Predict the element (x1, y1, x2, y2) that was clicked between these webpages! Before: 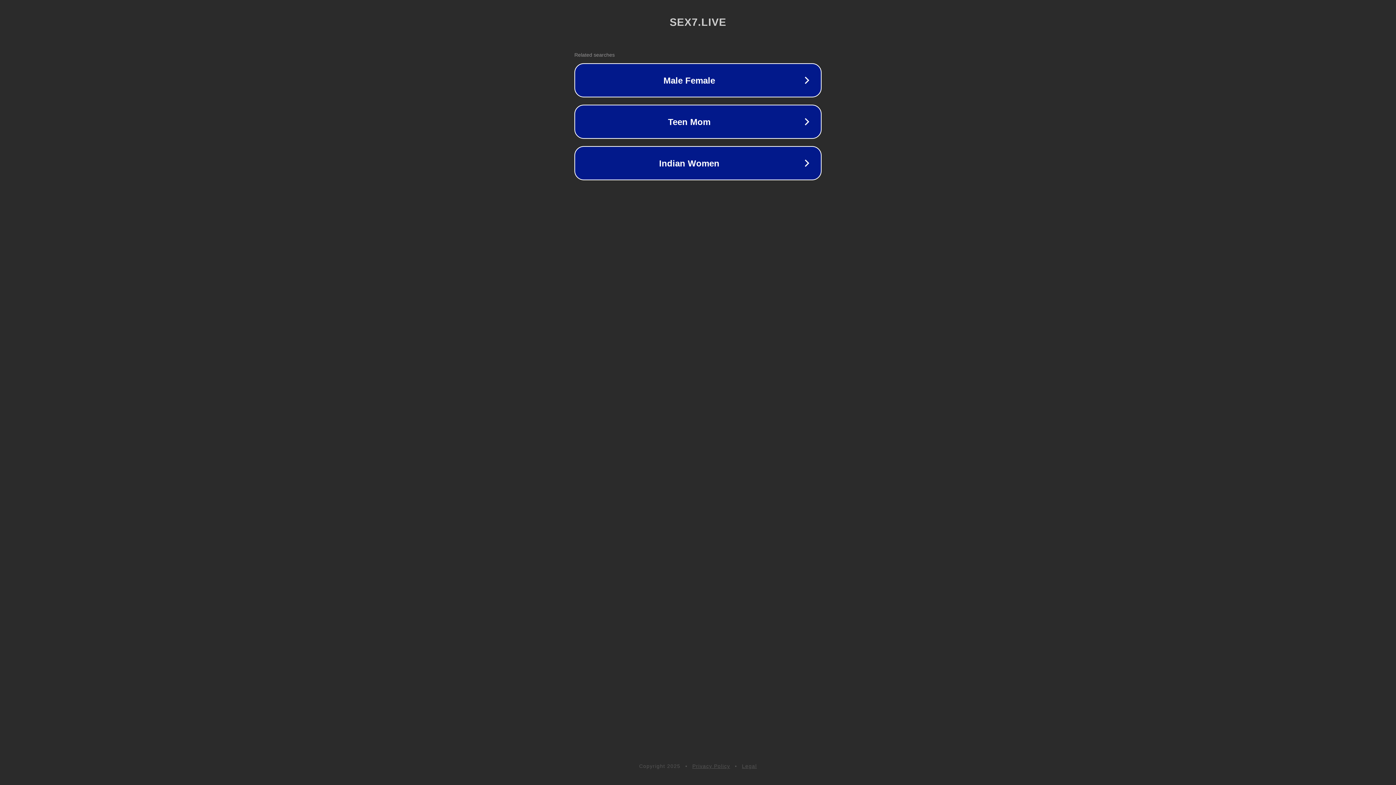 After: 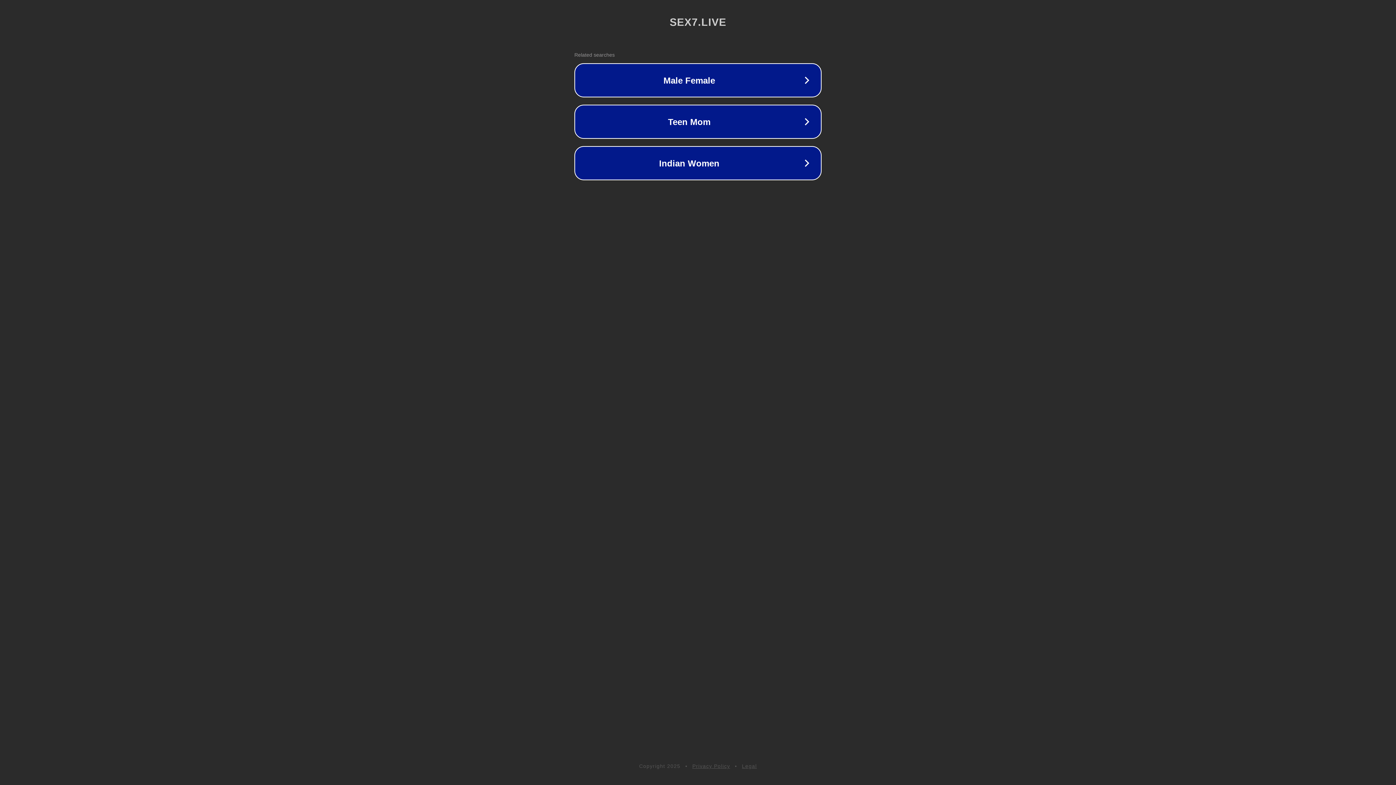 Action: bbox: (742, 763, 757, 769) label: Legal